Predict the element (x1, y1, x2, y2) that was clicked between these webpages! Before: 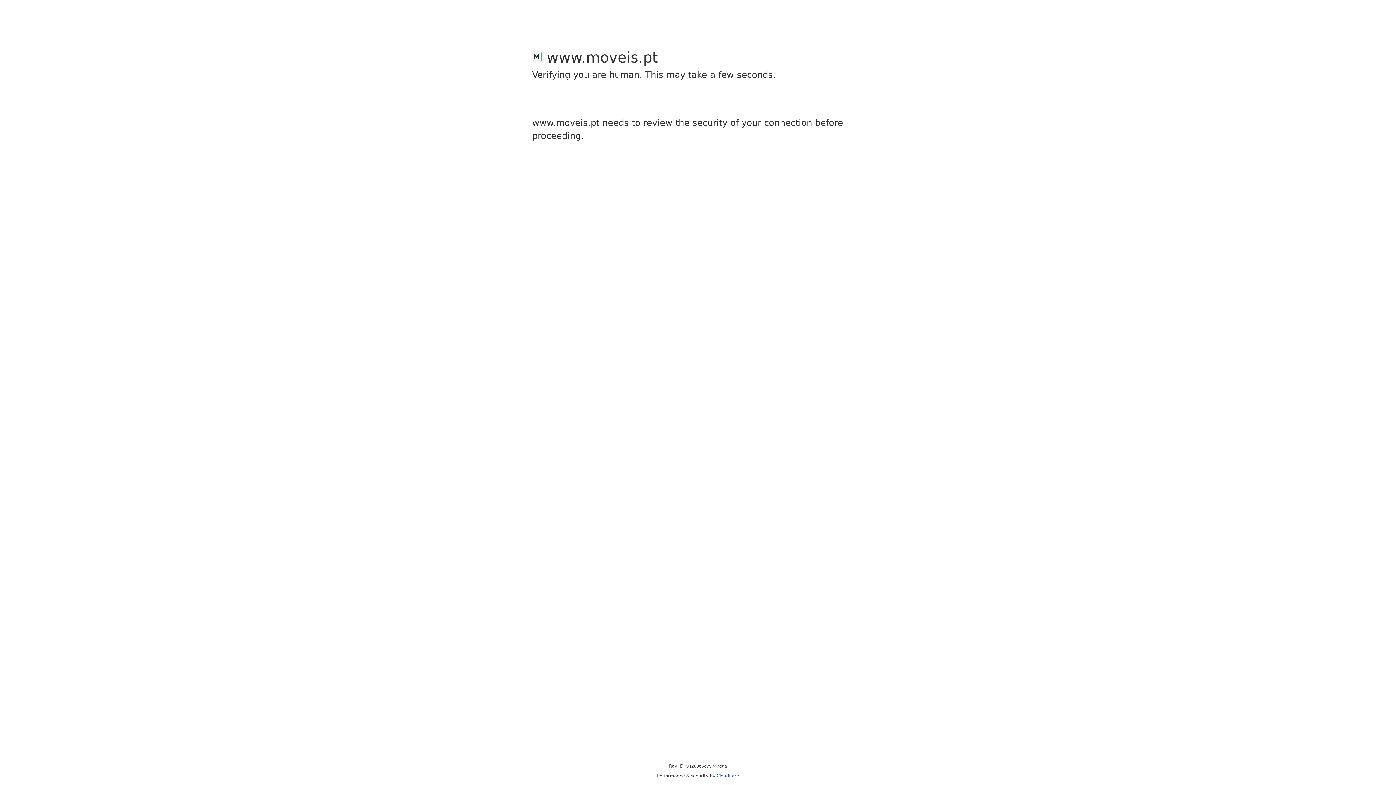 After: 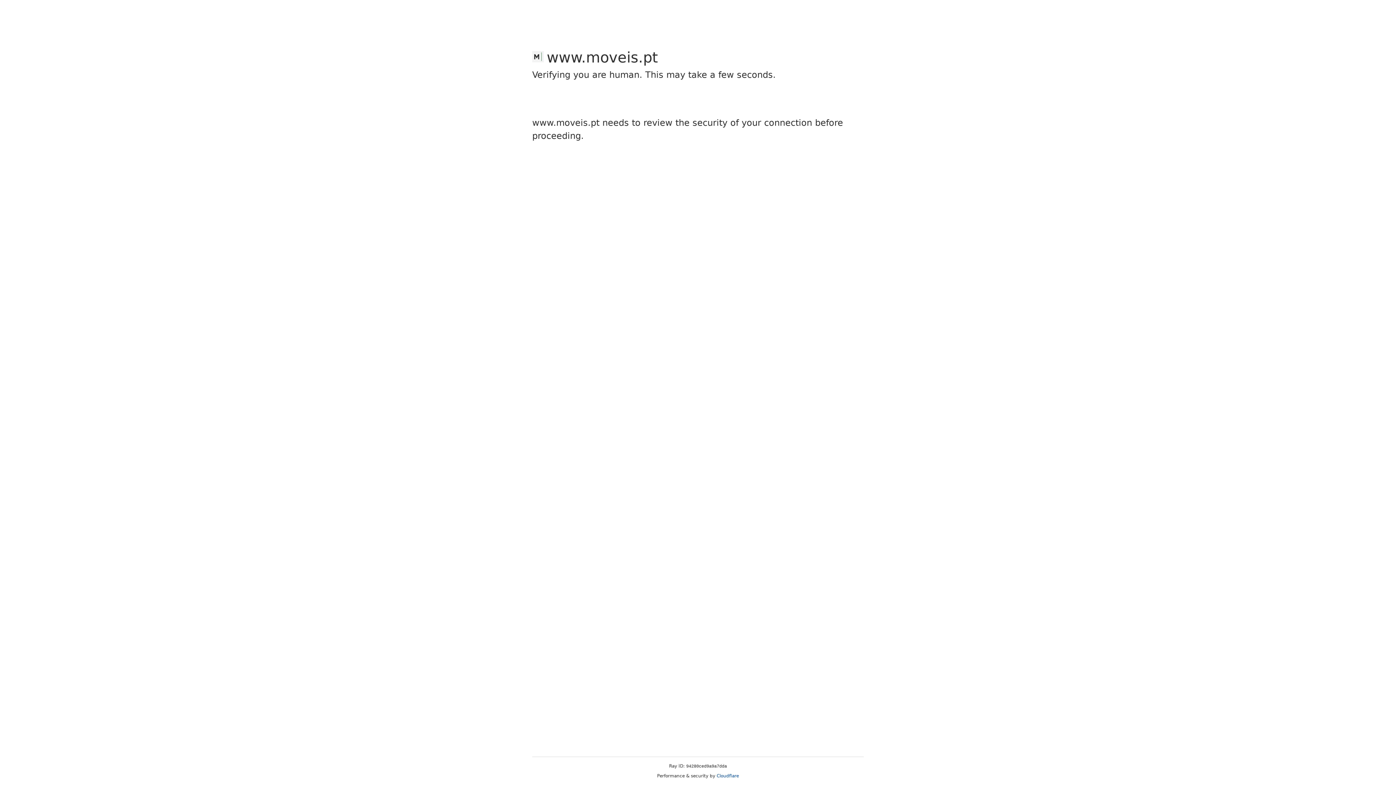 Action: bbox: (716, 773, 739, 778) label: Cloudflare